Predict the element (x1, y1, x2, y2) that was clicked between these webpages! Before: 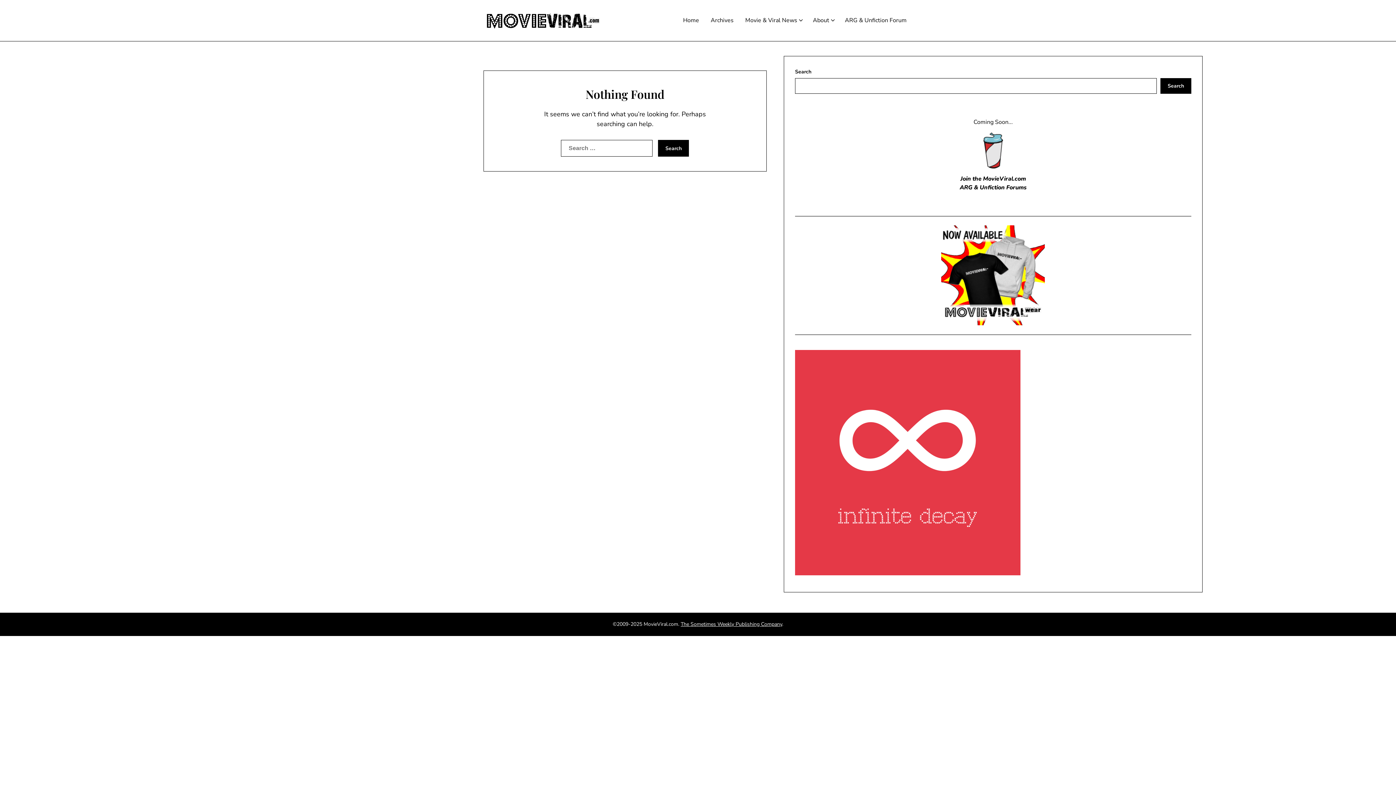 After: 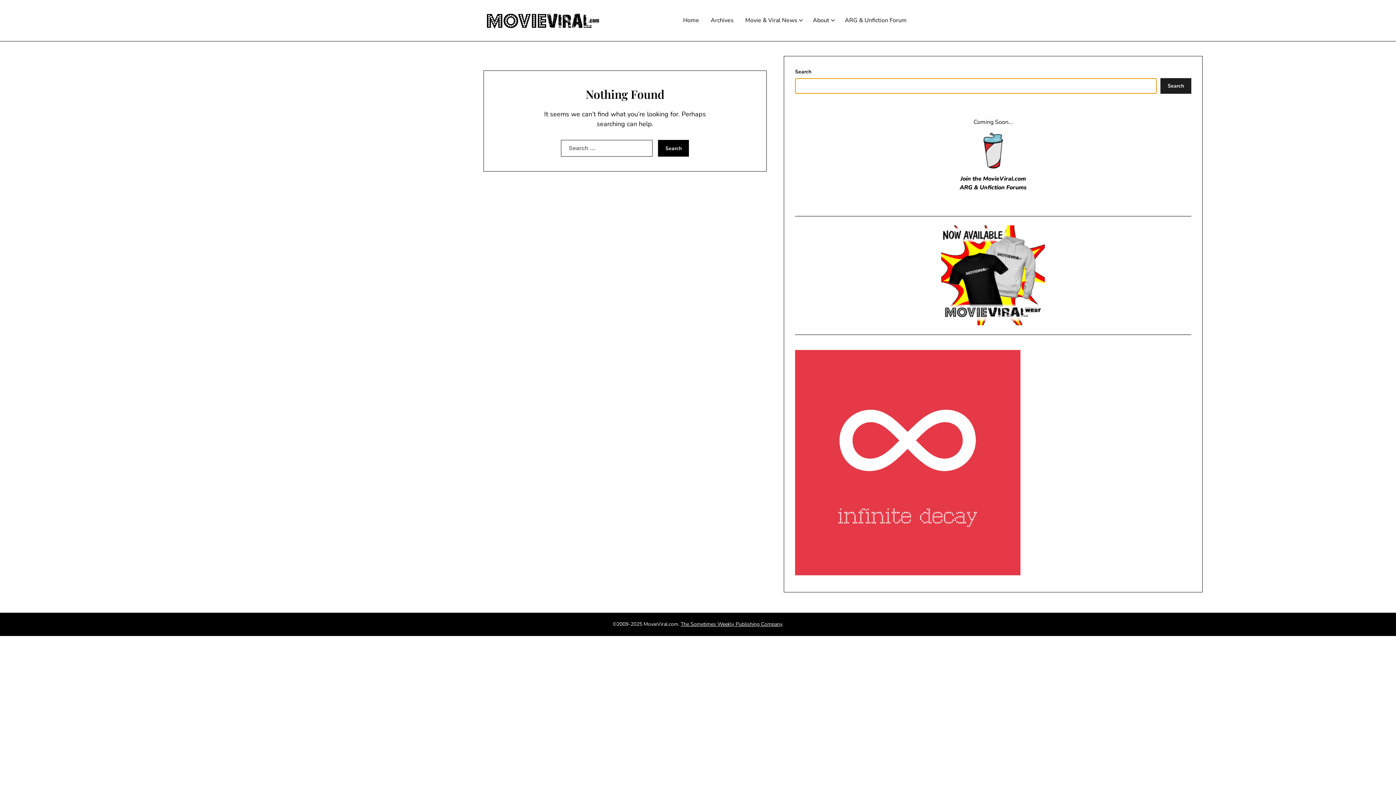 Action: bbox: (1160, 78, 1191, 93) label: Search